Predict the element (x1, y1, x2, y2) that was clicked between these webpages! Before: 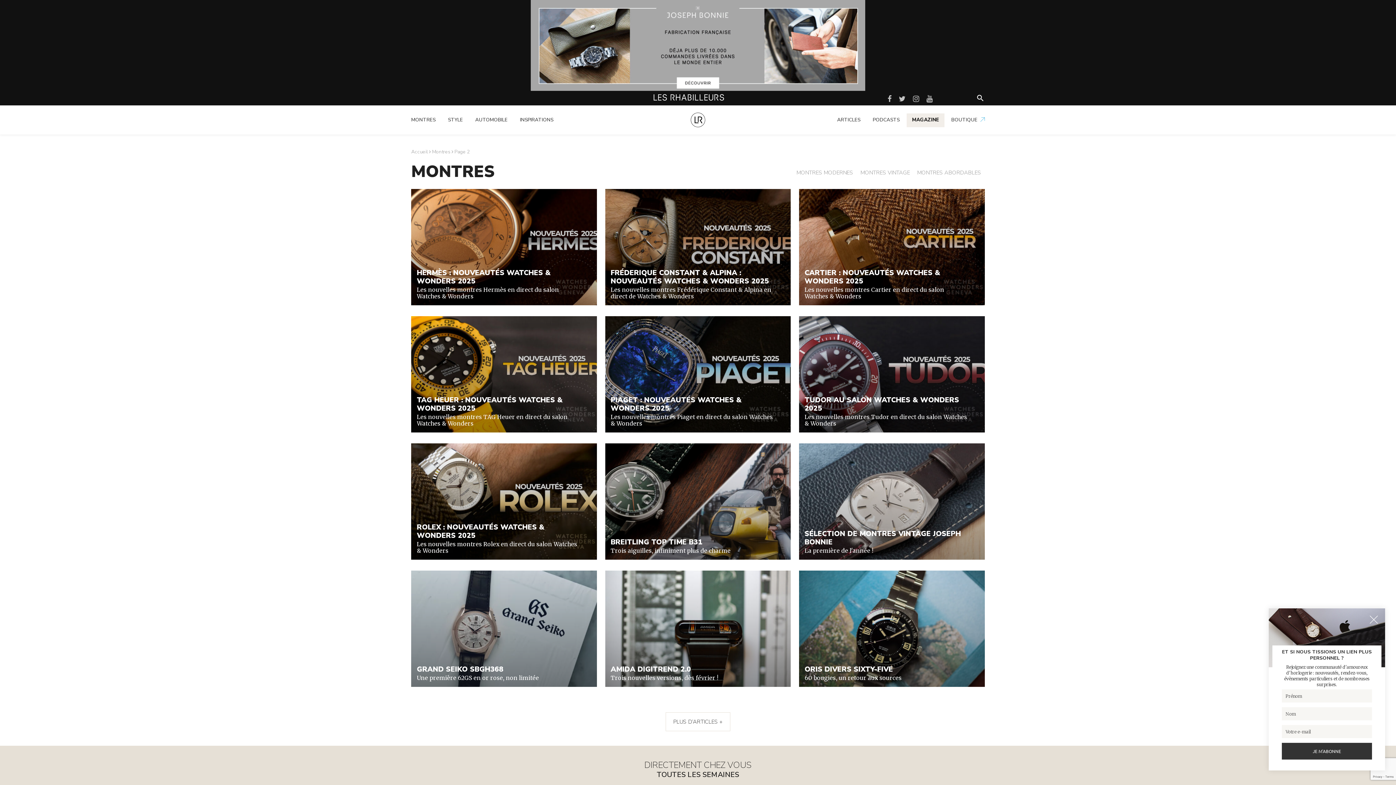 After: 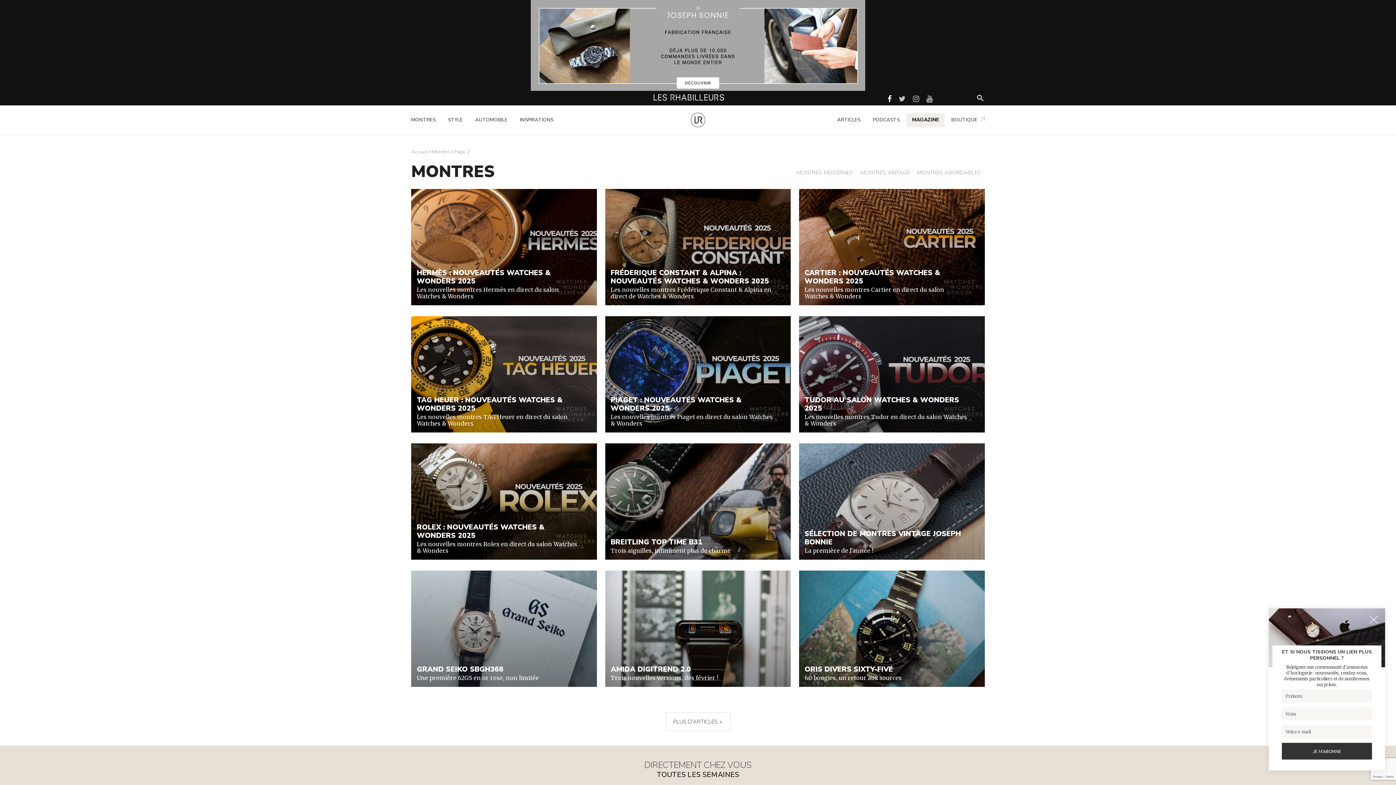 Action: bbox: (887, 94, 891, 103)